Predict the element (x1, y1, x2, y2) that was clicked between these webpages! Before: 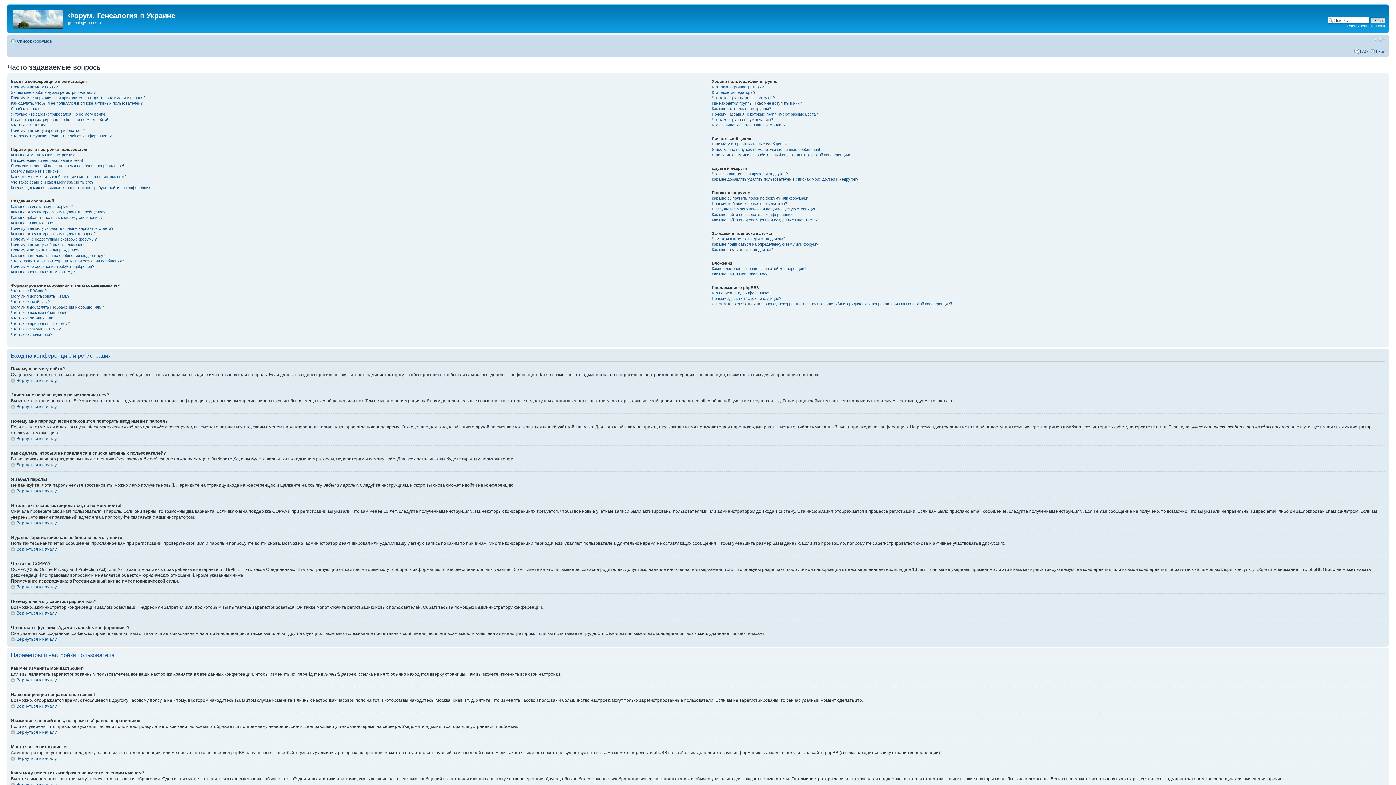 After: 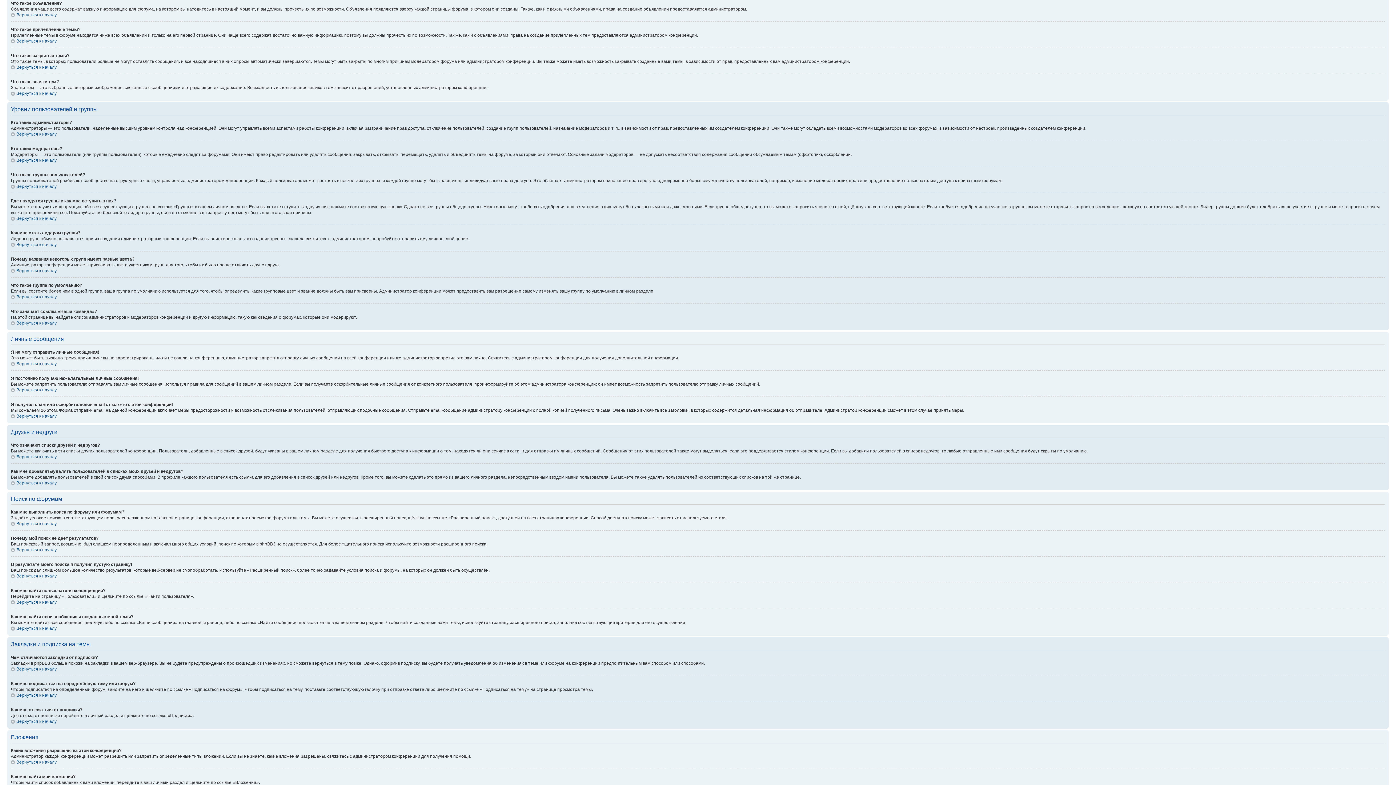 Action: bbox: (10, 315, 54, 320) label: Что такое объявления?